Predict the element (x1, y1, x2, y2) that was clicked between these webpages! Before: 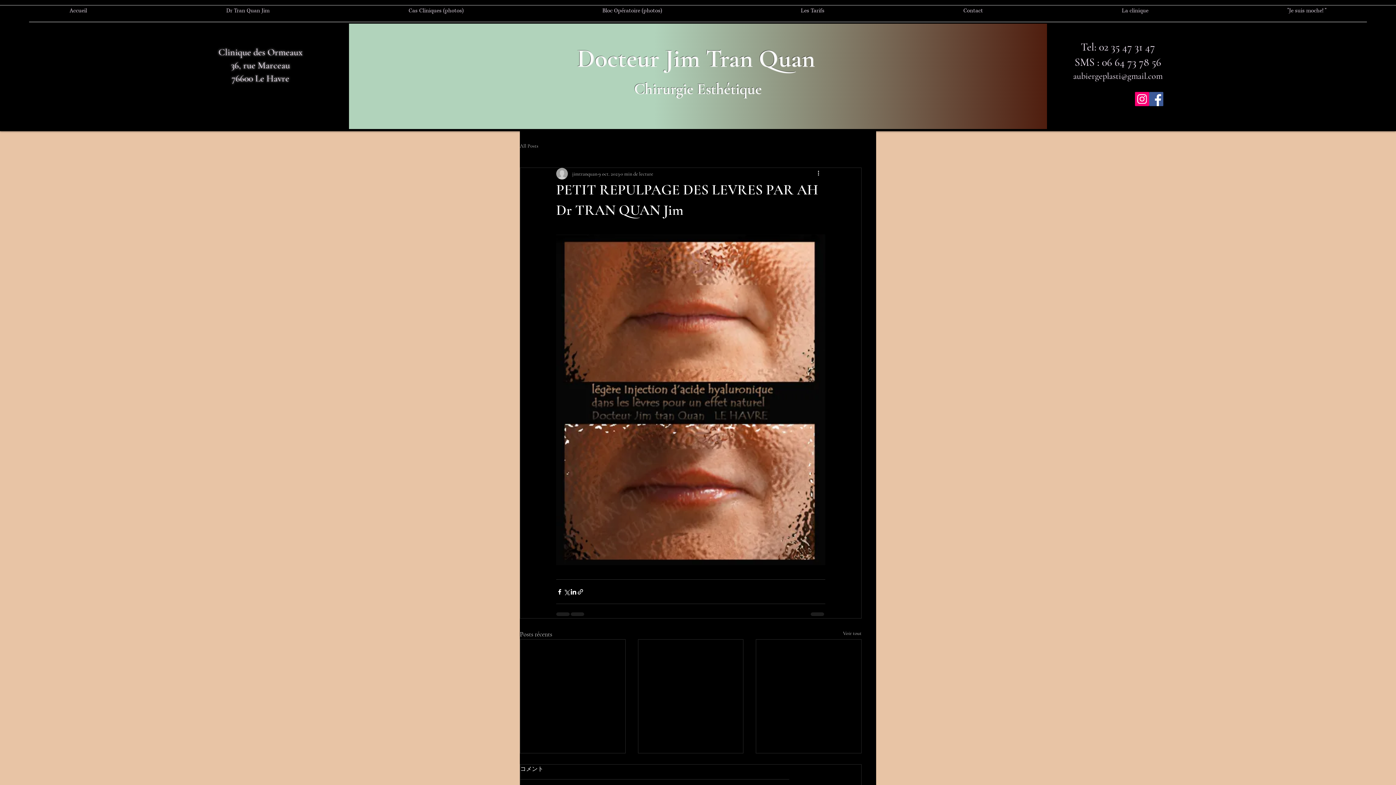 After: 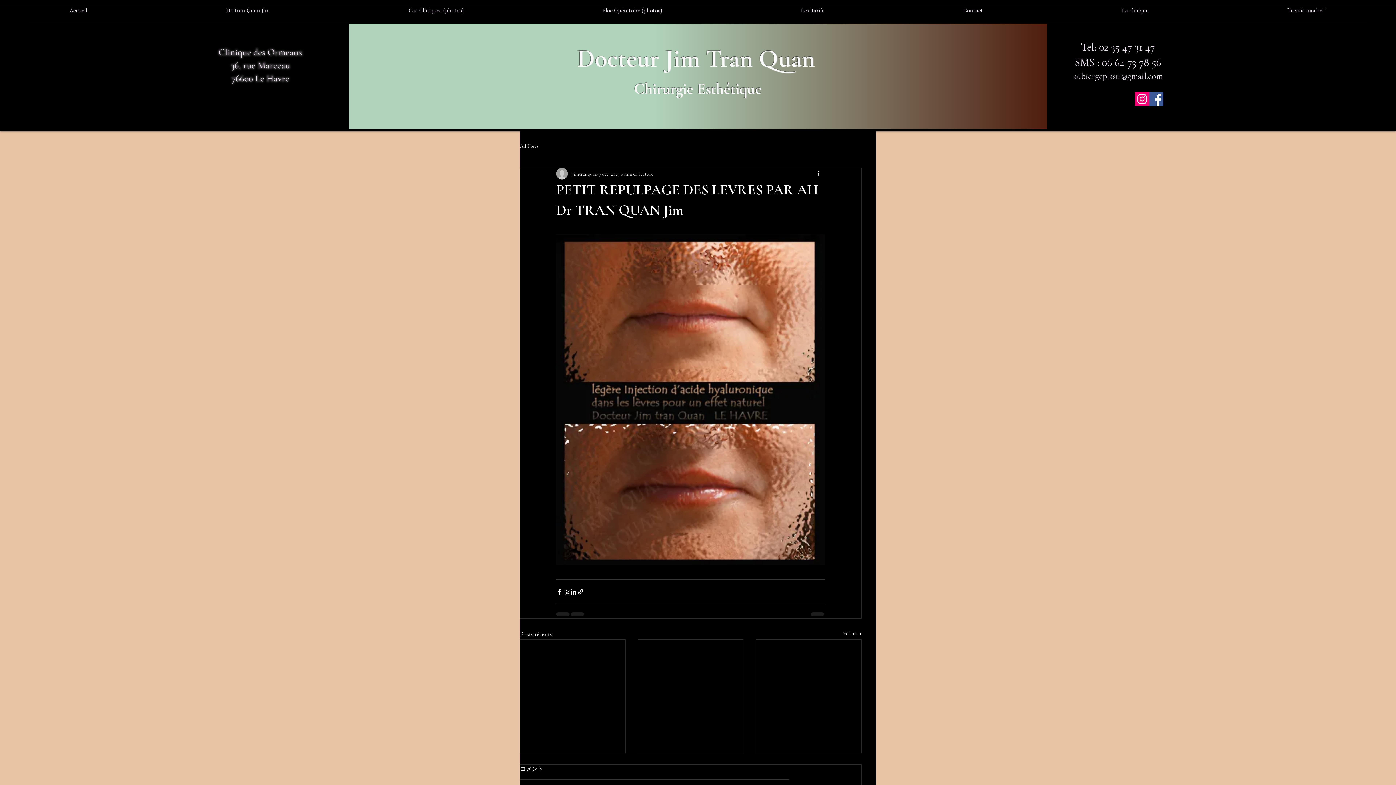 Action: label: Bloc Opératoire (photos) bbox: (533, 0, 731, 20)